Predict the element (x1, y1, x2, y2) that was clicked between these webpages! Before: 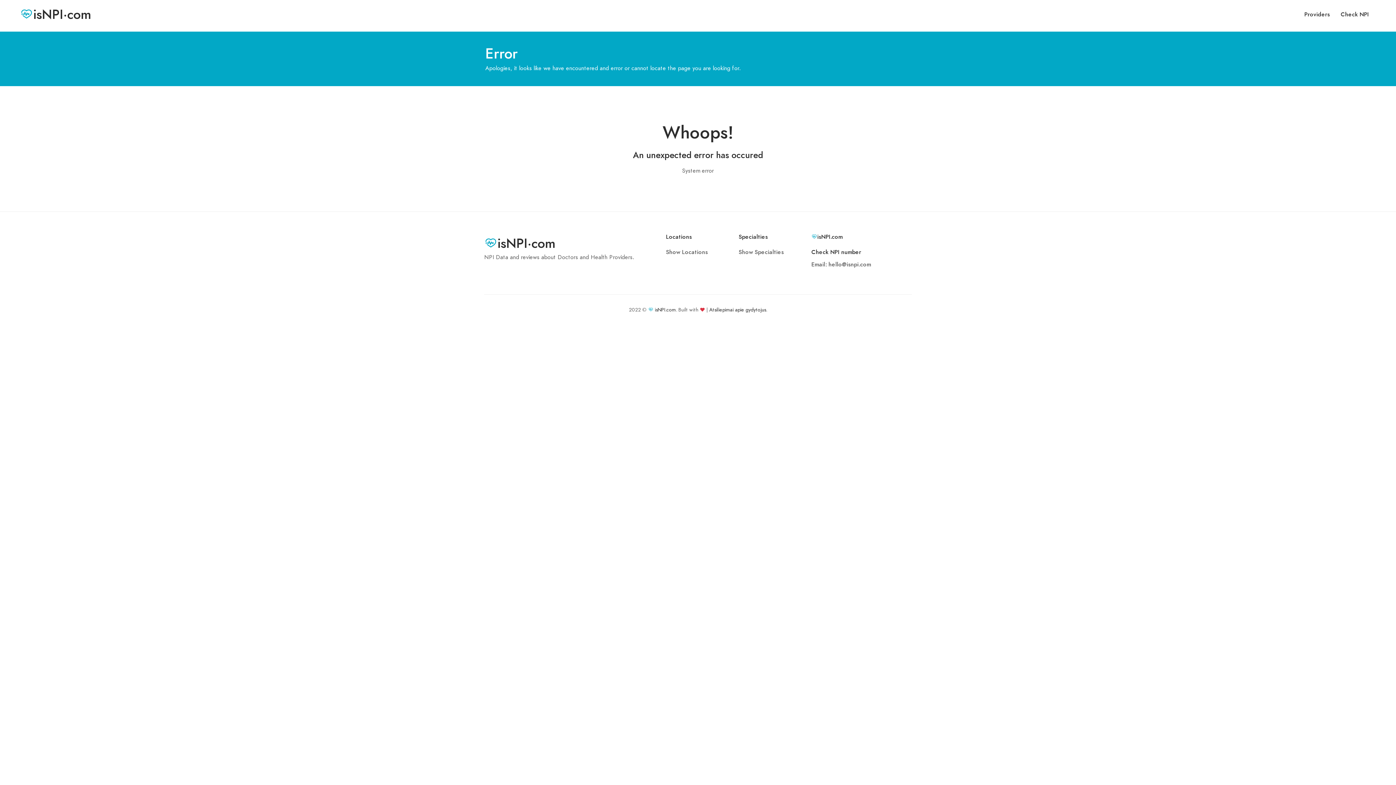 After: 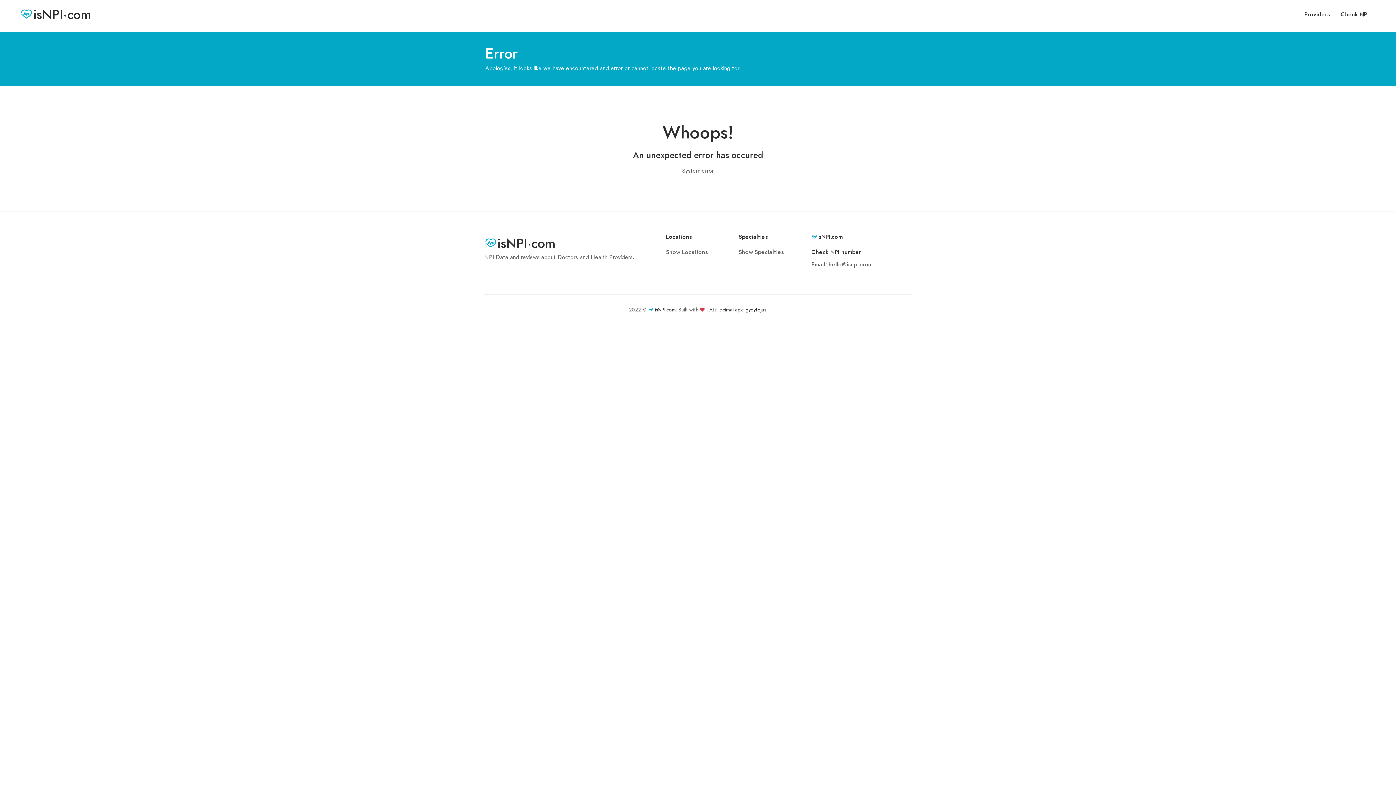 Action: label: Show Locations bbox: (666, 248, 708, 256)